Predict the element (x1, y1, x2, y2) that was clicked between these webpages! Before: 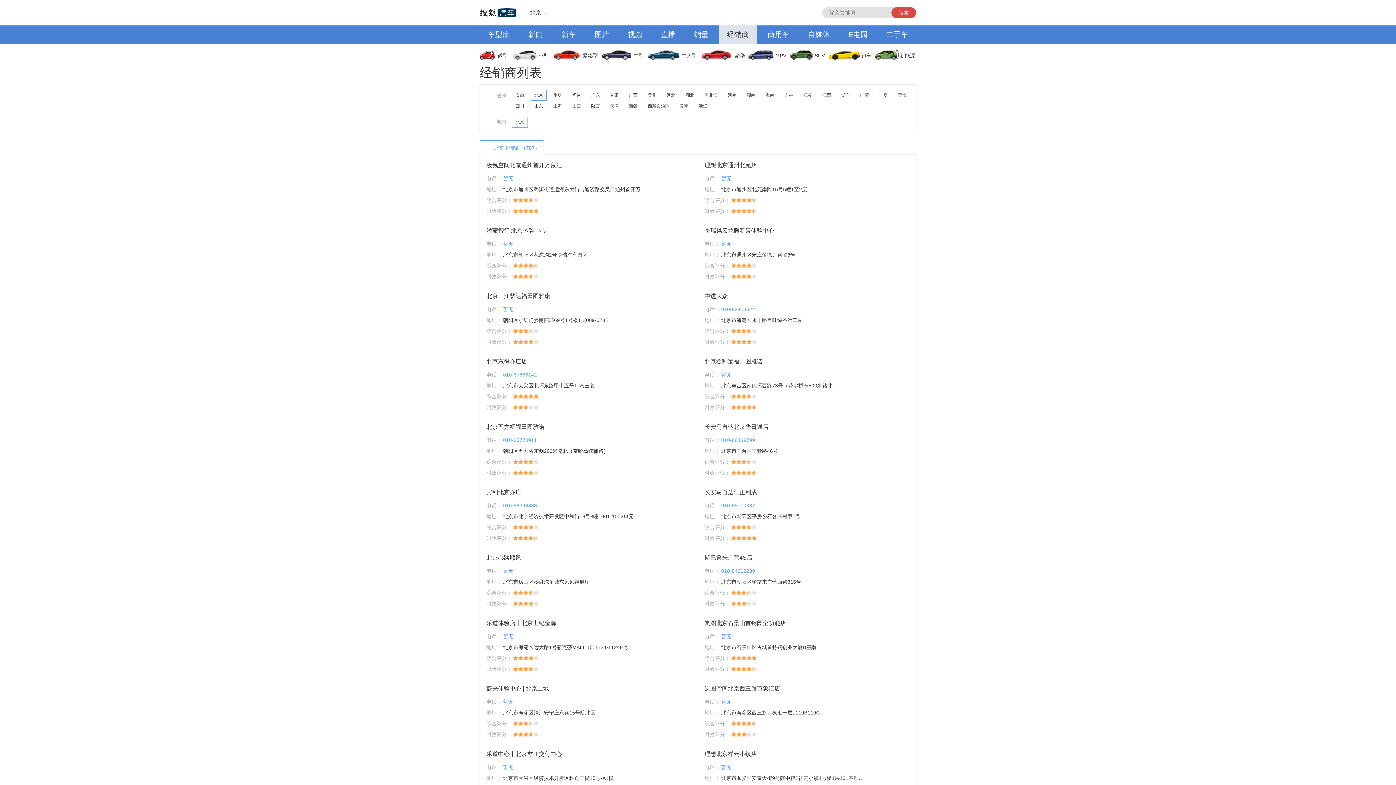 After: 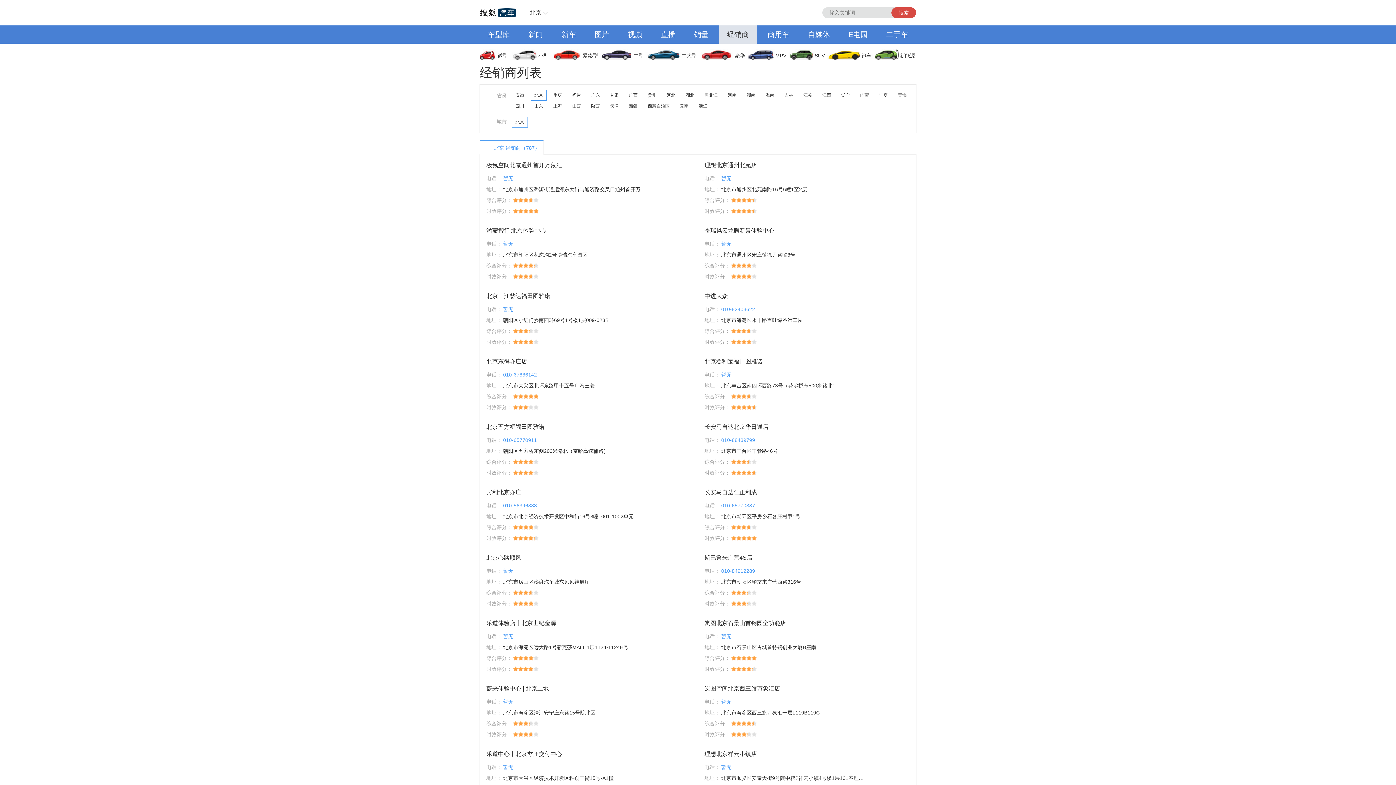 Action: bbox: (686, 25, 716, 43) label: 销量